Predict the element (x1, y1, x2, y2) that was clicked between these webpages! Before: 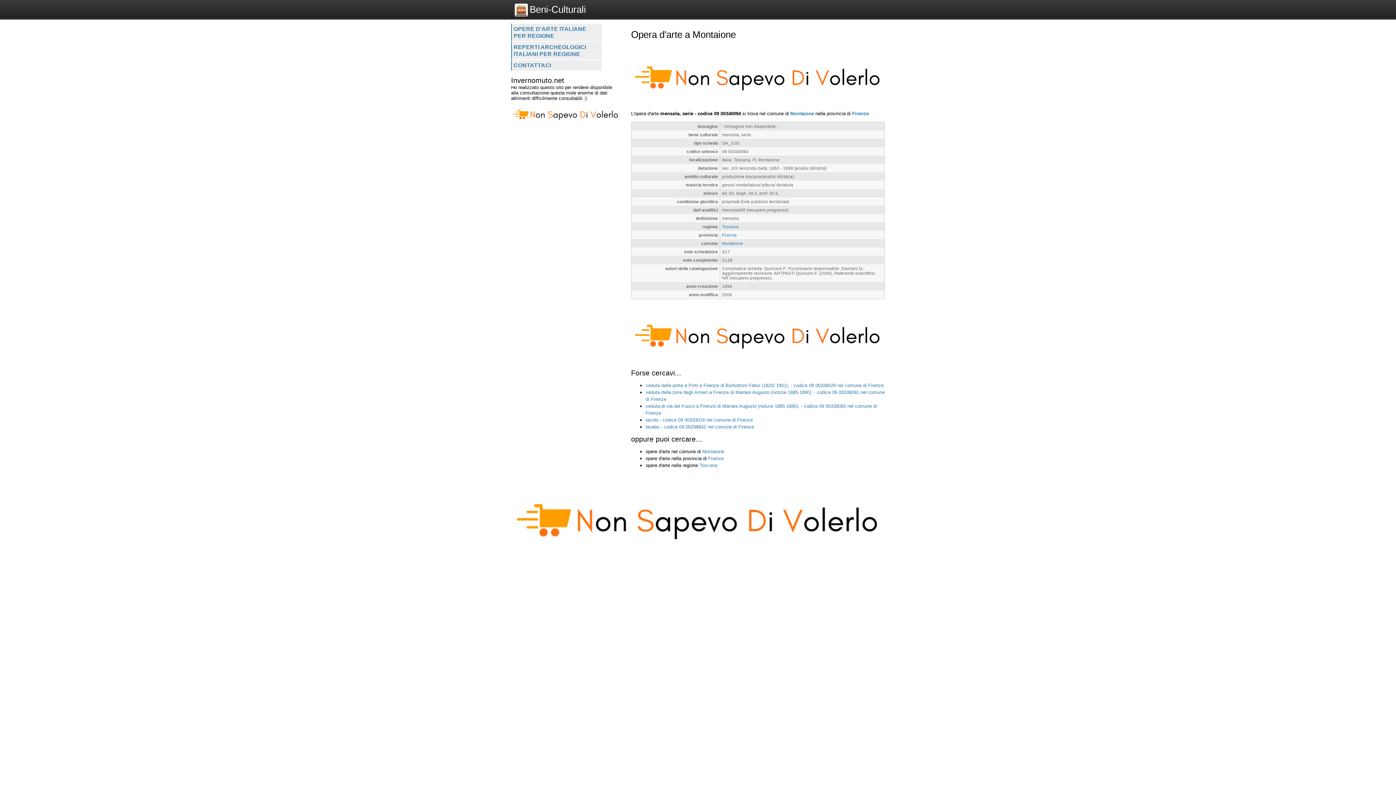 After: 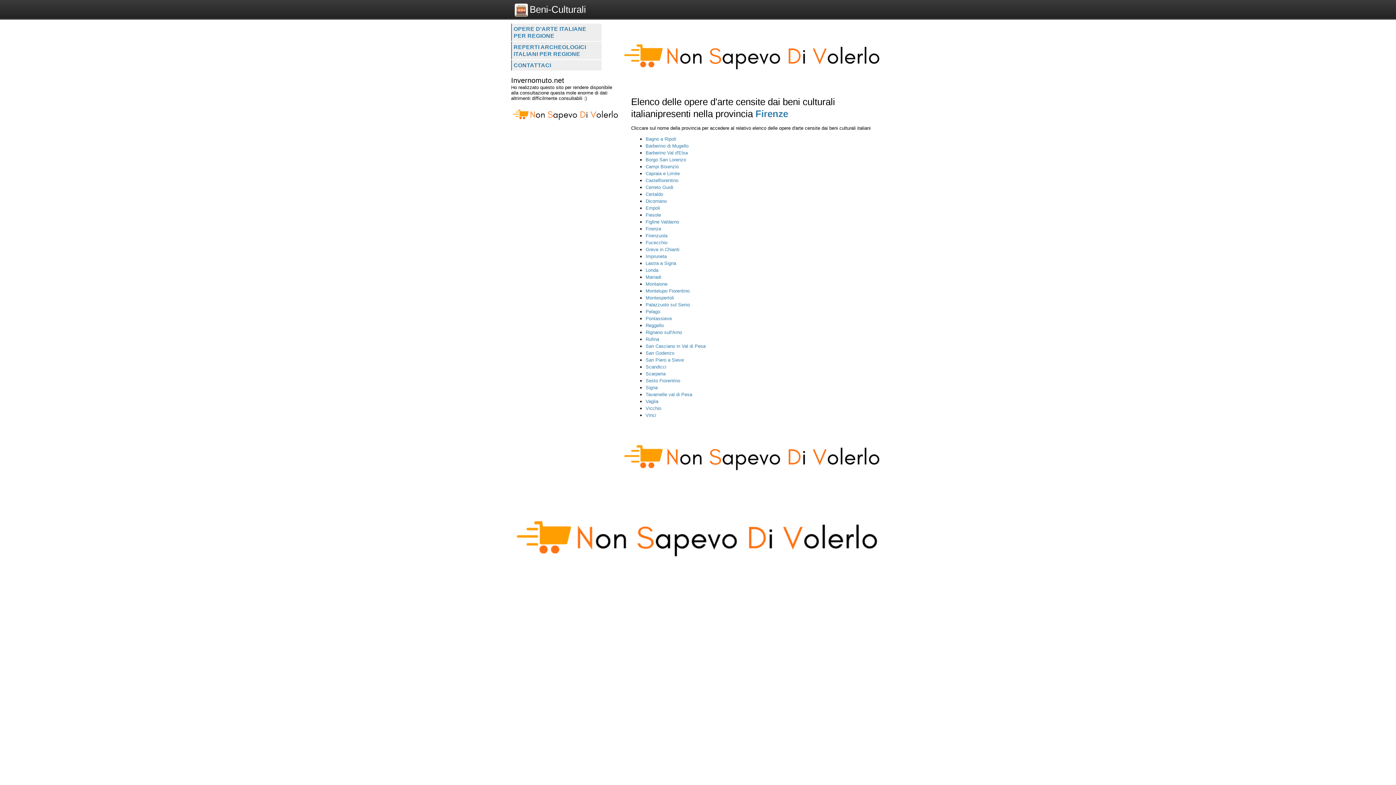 Action: bbox: (852, 51, 869, 57) label: Firenze